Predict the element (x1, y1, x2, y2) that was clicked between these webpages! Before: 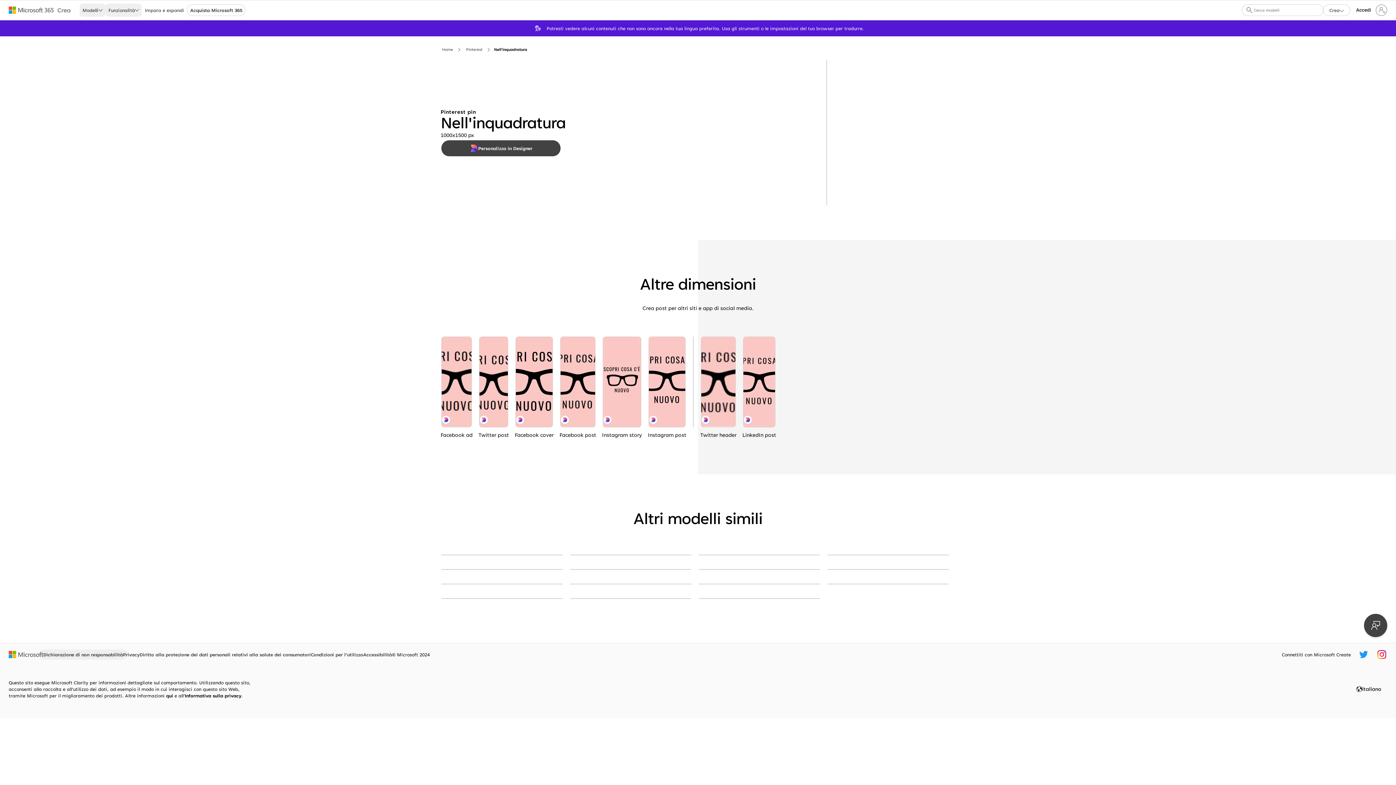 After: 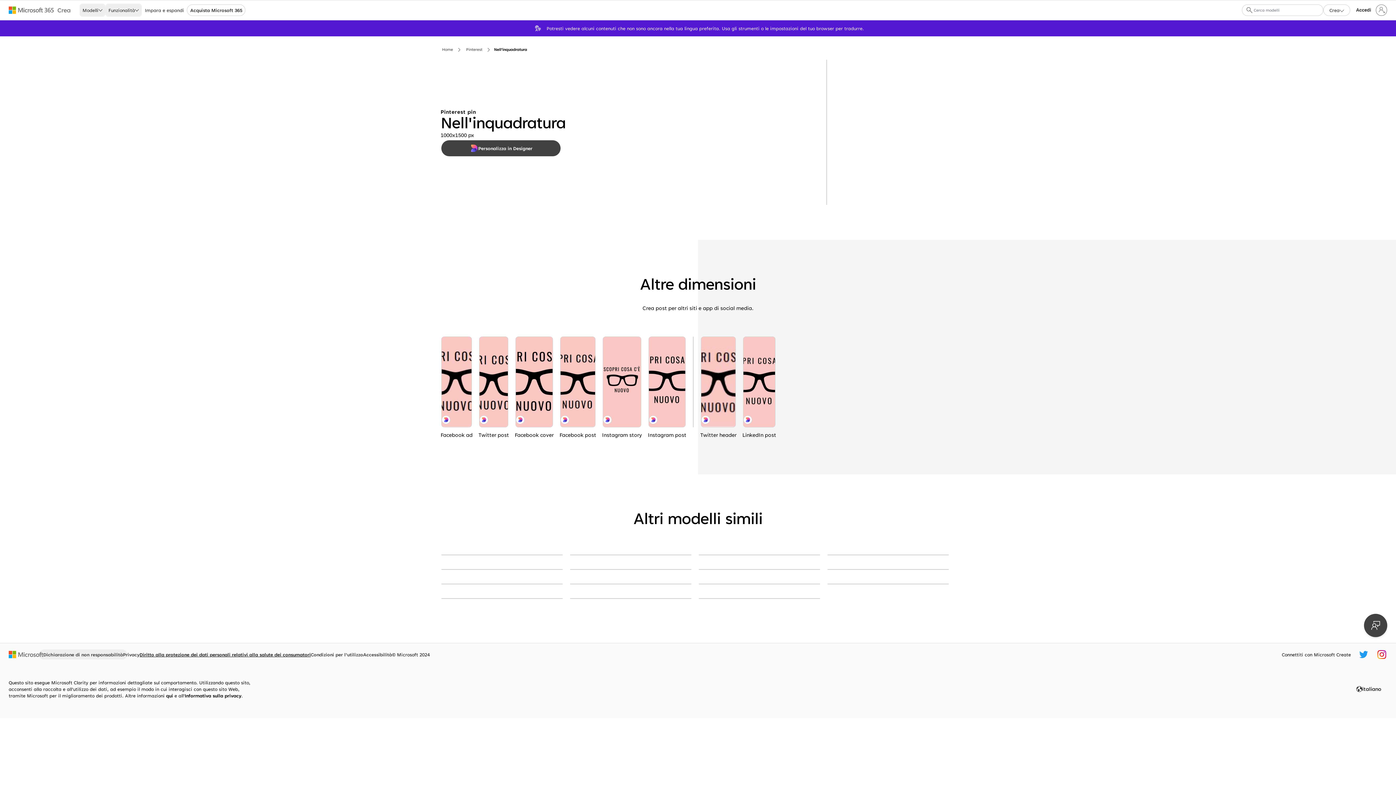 Action: bbox: (139, 650, 310, 659) label: Diritto alla protezione dei dati personali relativi alla salute dei consumatori